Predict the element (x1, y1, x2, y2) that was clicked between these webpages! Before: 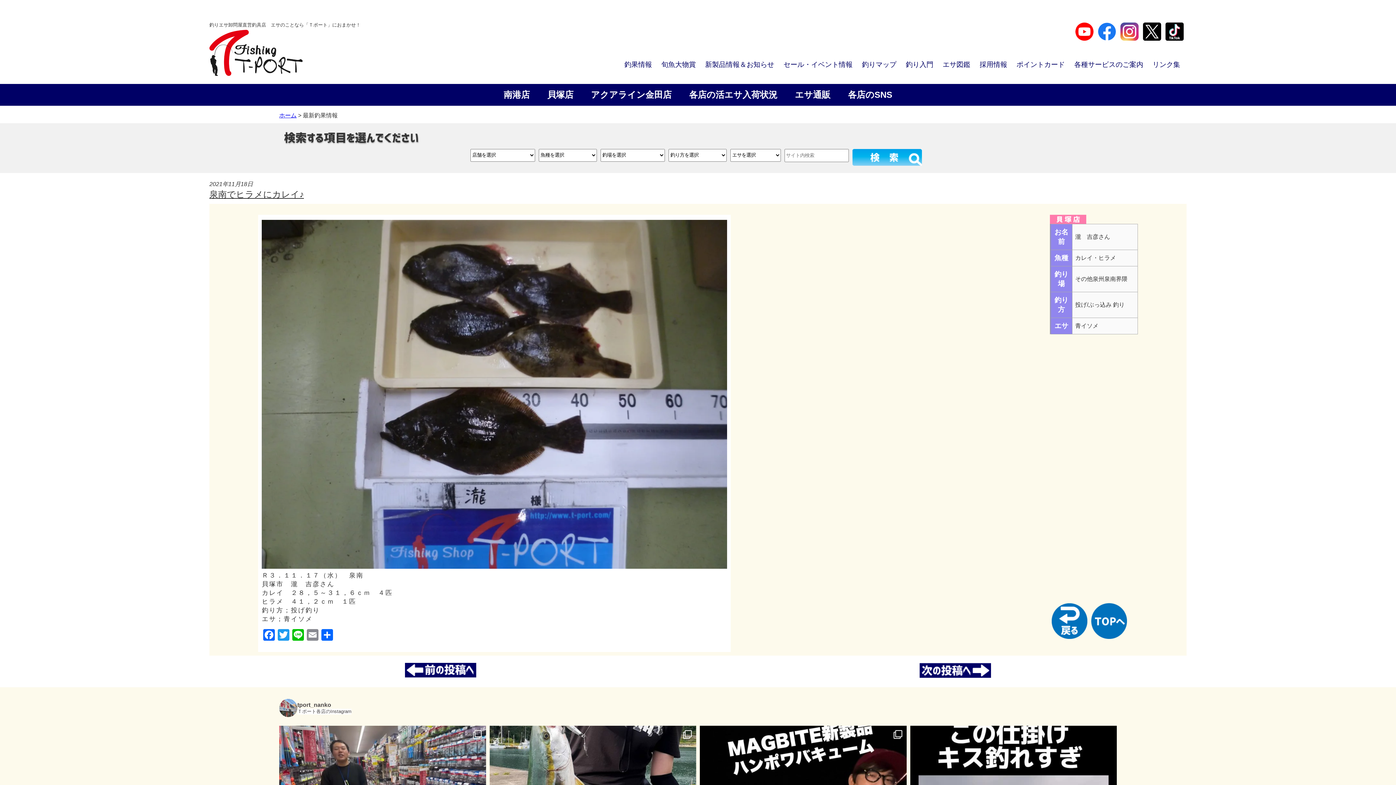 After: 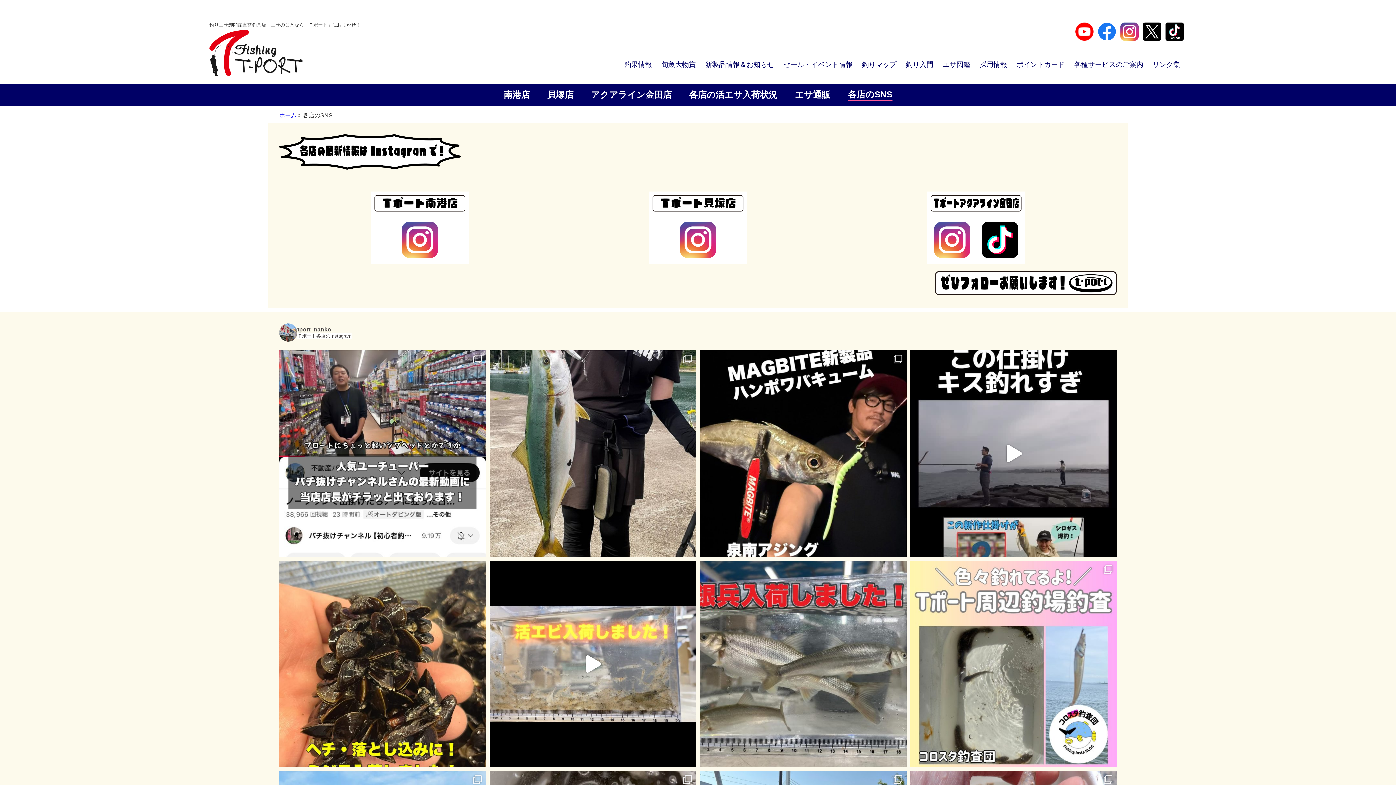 Action: label: 各店のSNS bbox: (848, 89, 892, 99)